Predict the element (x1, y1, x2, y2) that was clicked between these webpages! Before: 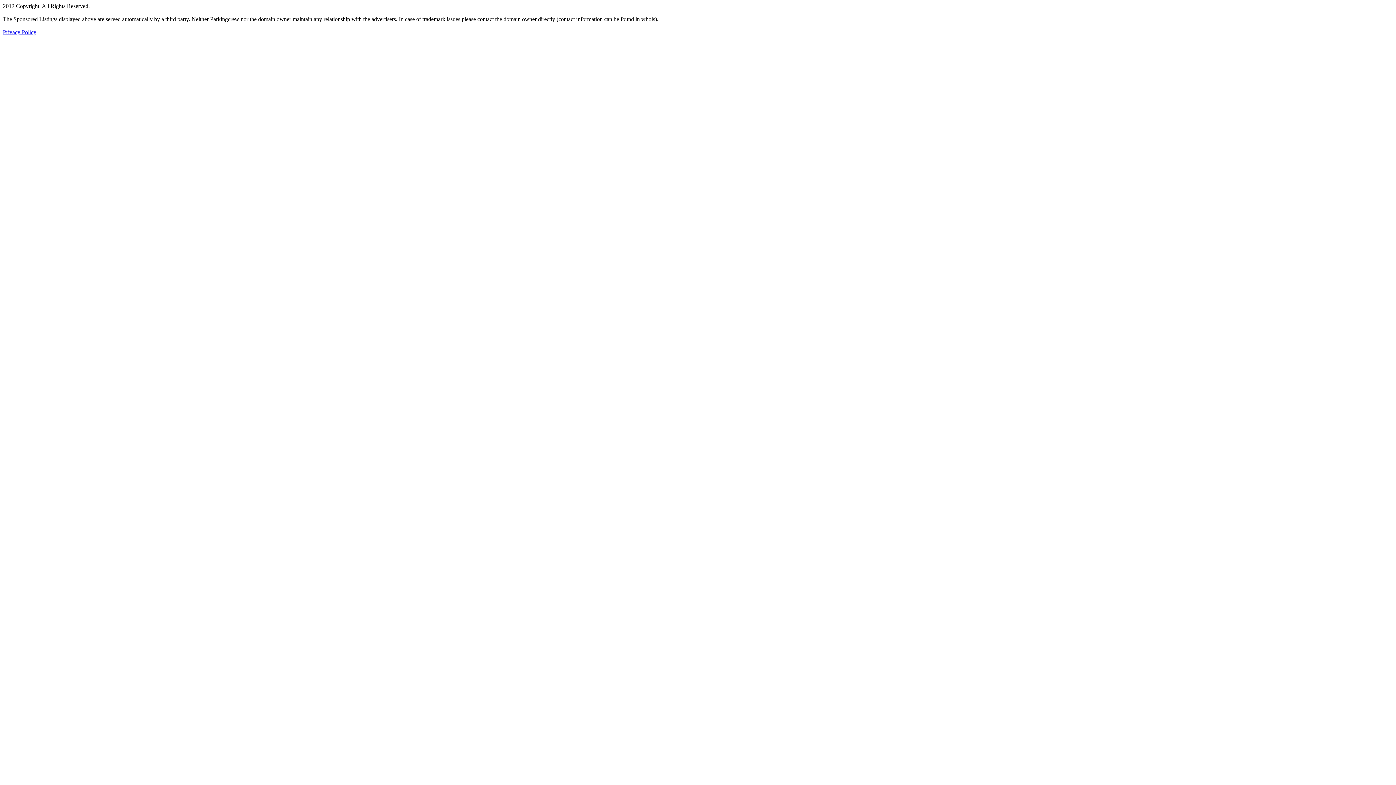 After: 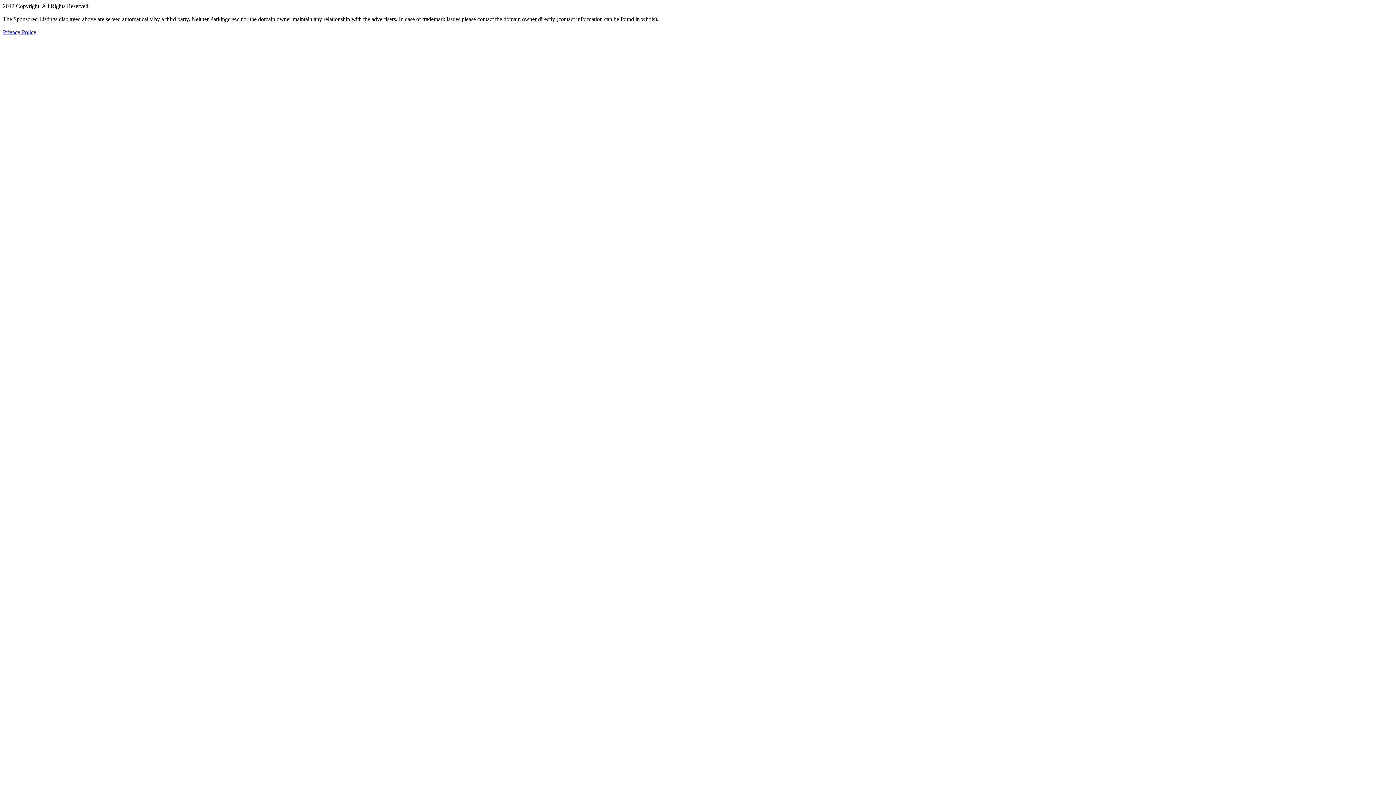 Action: bbox: (2, 29, 36, 35) label: Privacy Policy